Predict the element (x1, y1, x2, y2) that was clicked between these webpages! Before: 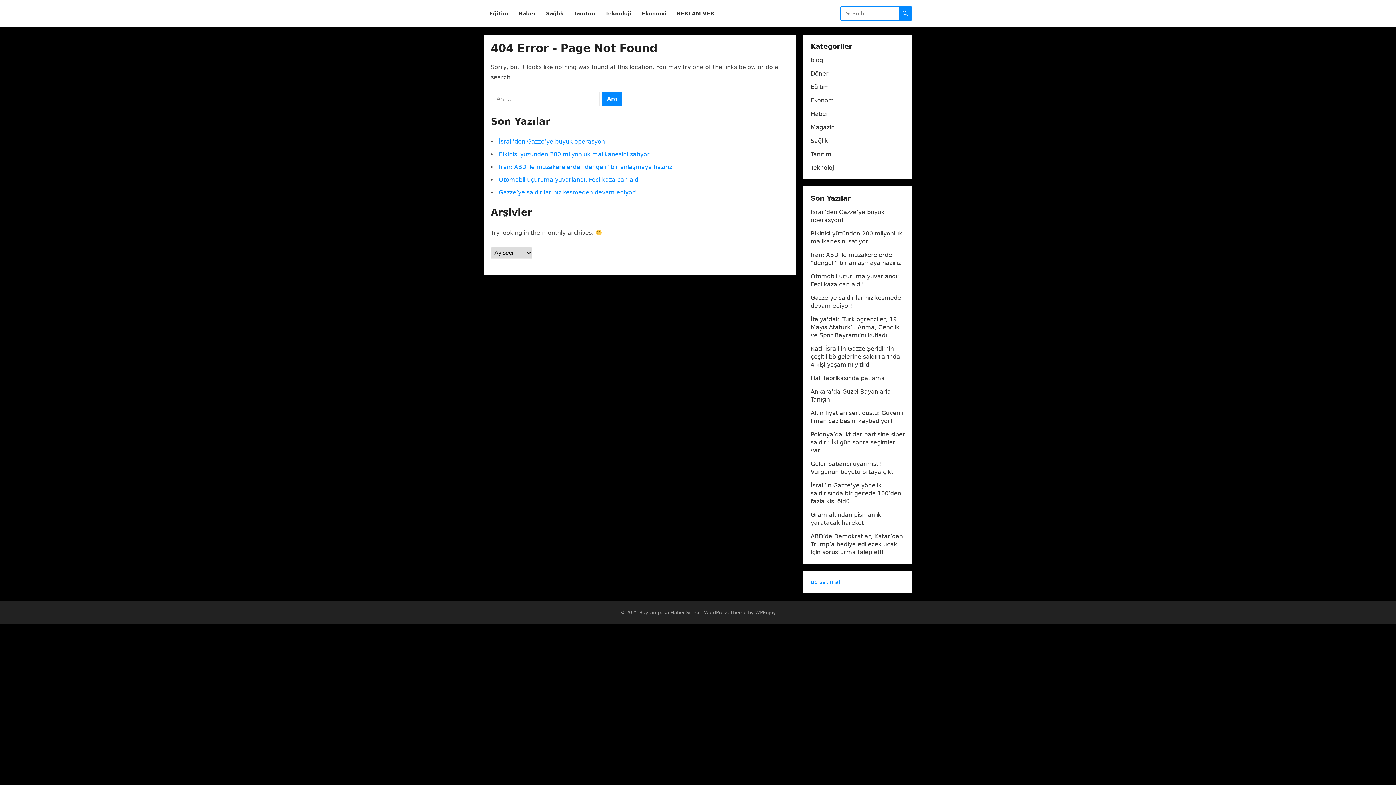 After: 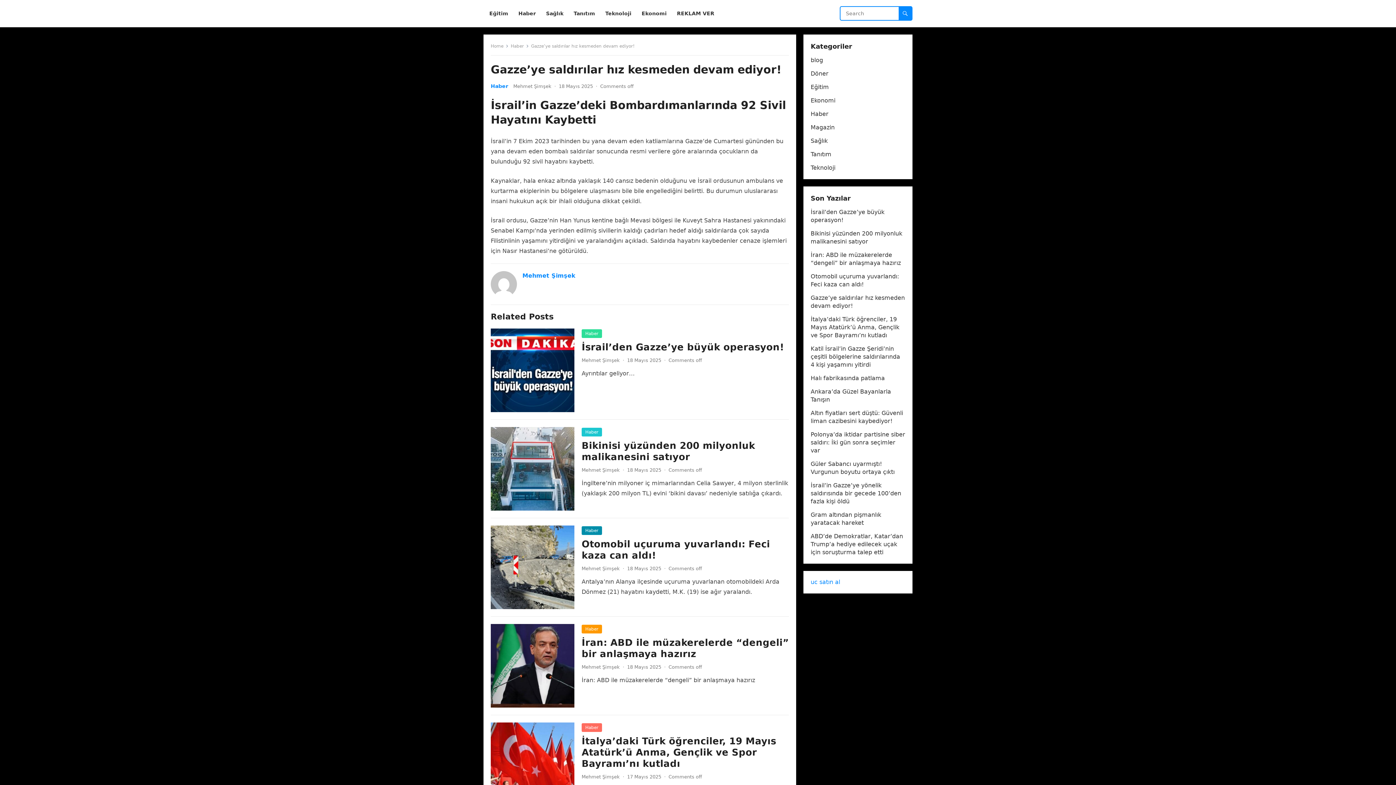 Action: label: Gazze’ye saldırılar hız kesmeden devam ediyor! bbox: (498, 189, 637, 196)